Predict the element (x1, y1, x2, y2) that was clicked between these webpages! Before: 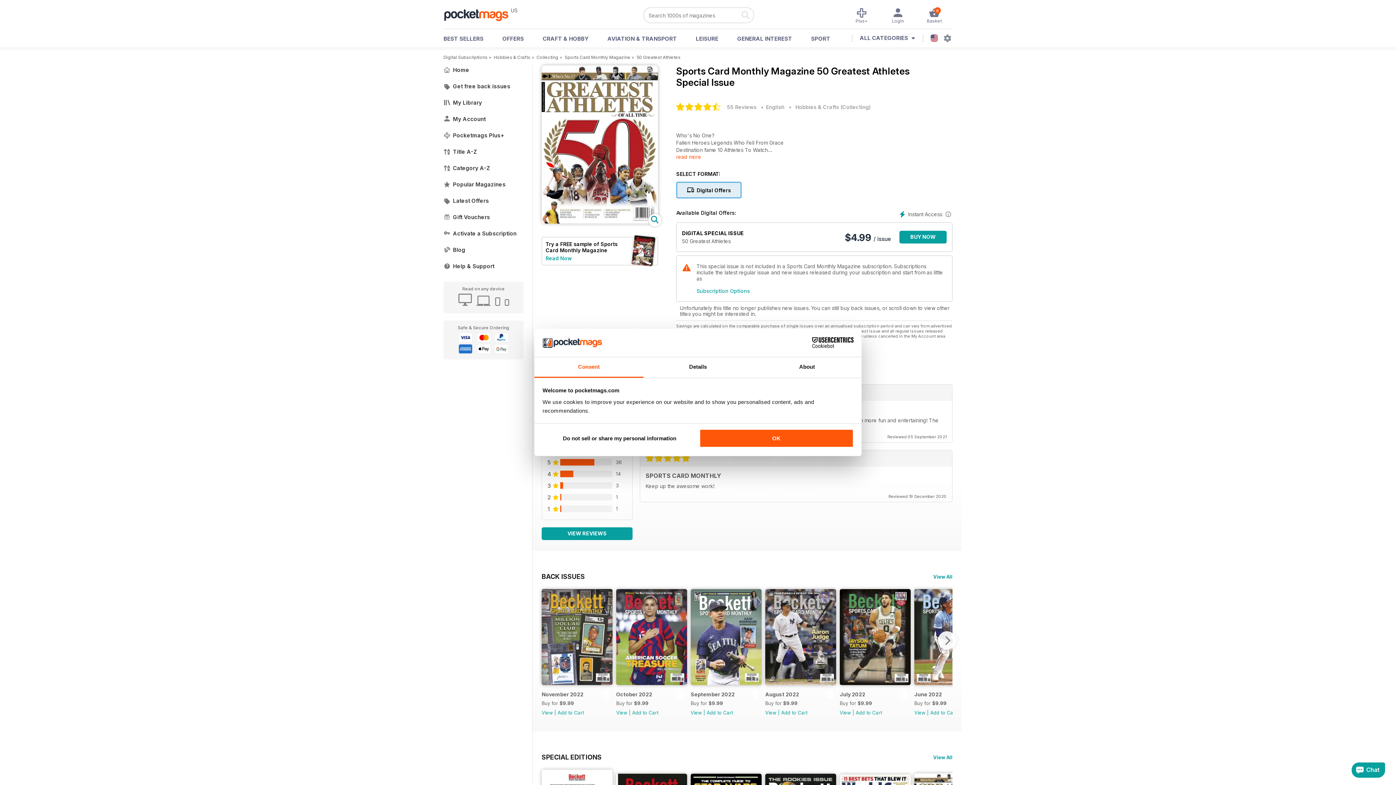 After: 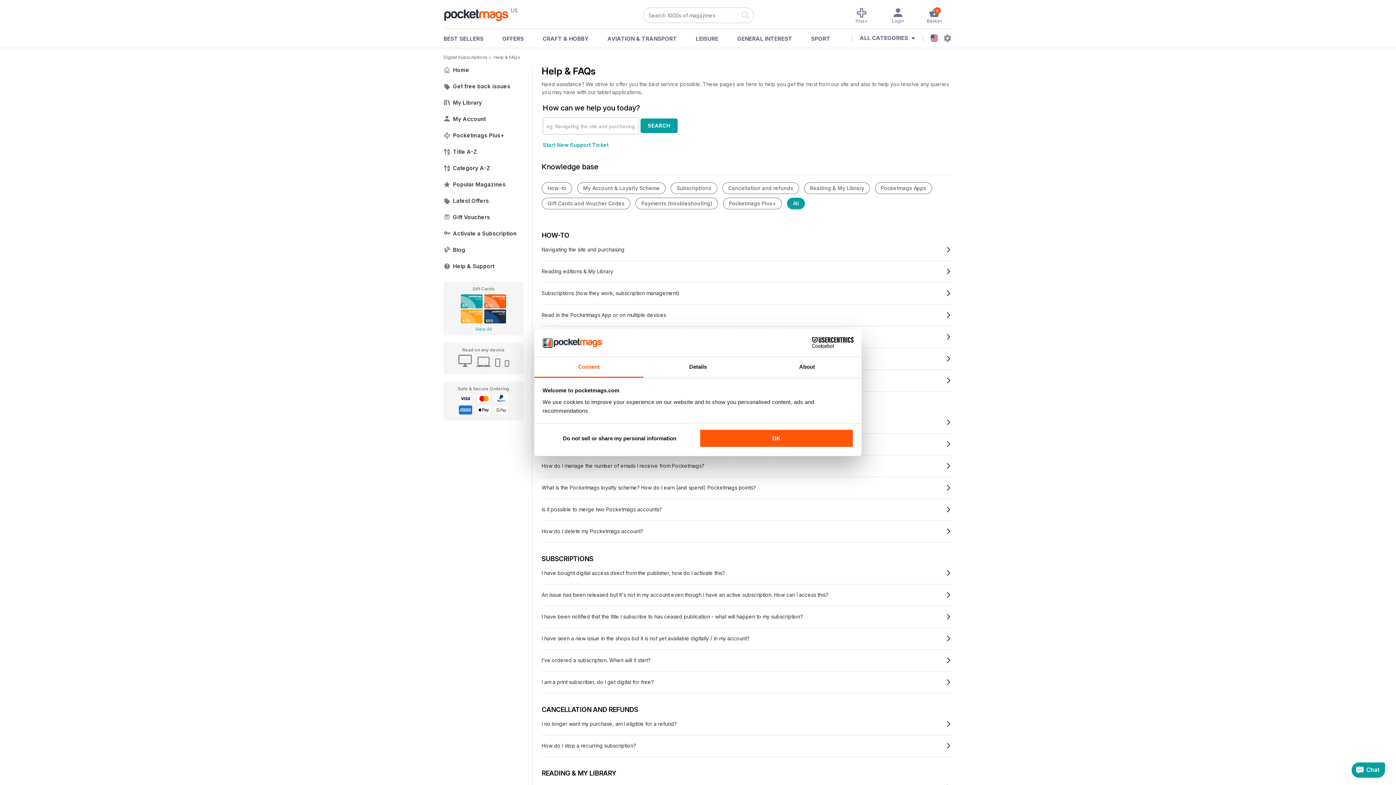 Action: bbox: (443, 258, 523, 274) label: Help & Support